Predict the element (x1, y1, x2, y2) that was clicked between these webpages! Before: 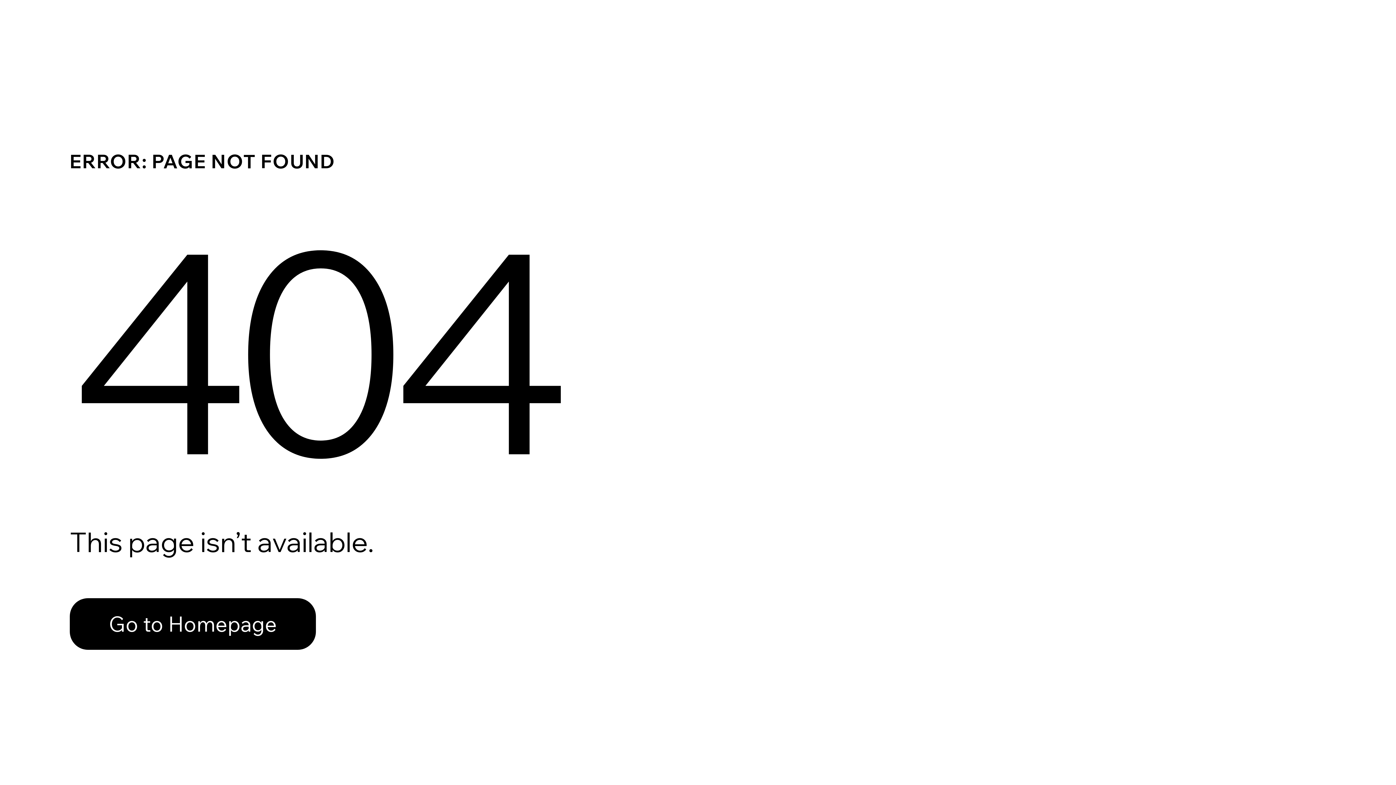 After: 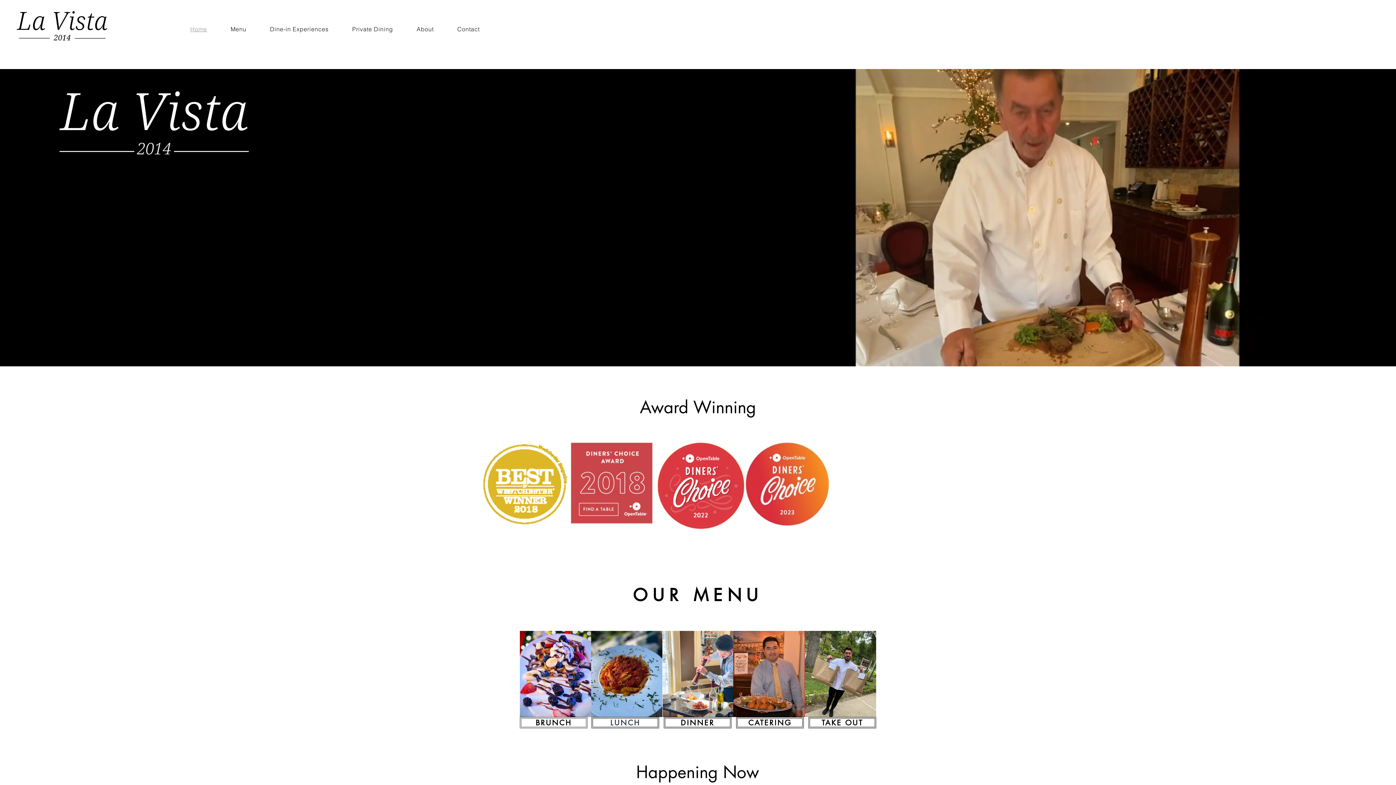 Action: label: Go to Homepage bbox: (69, 598, 316, 650)